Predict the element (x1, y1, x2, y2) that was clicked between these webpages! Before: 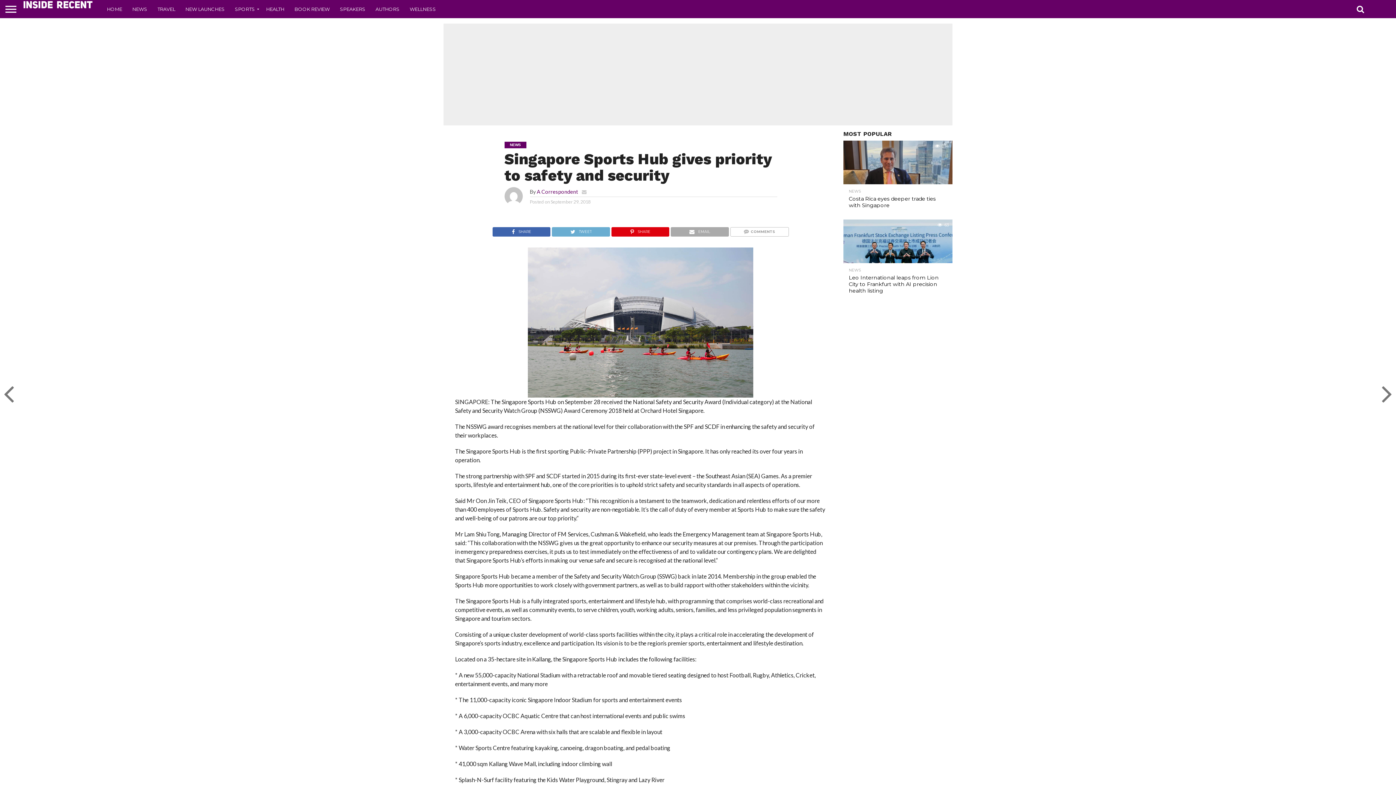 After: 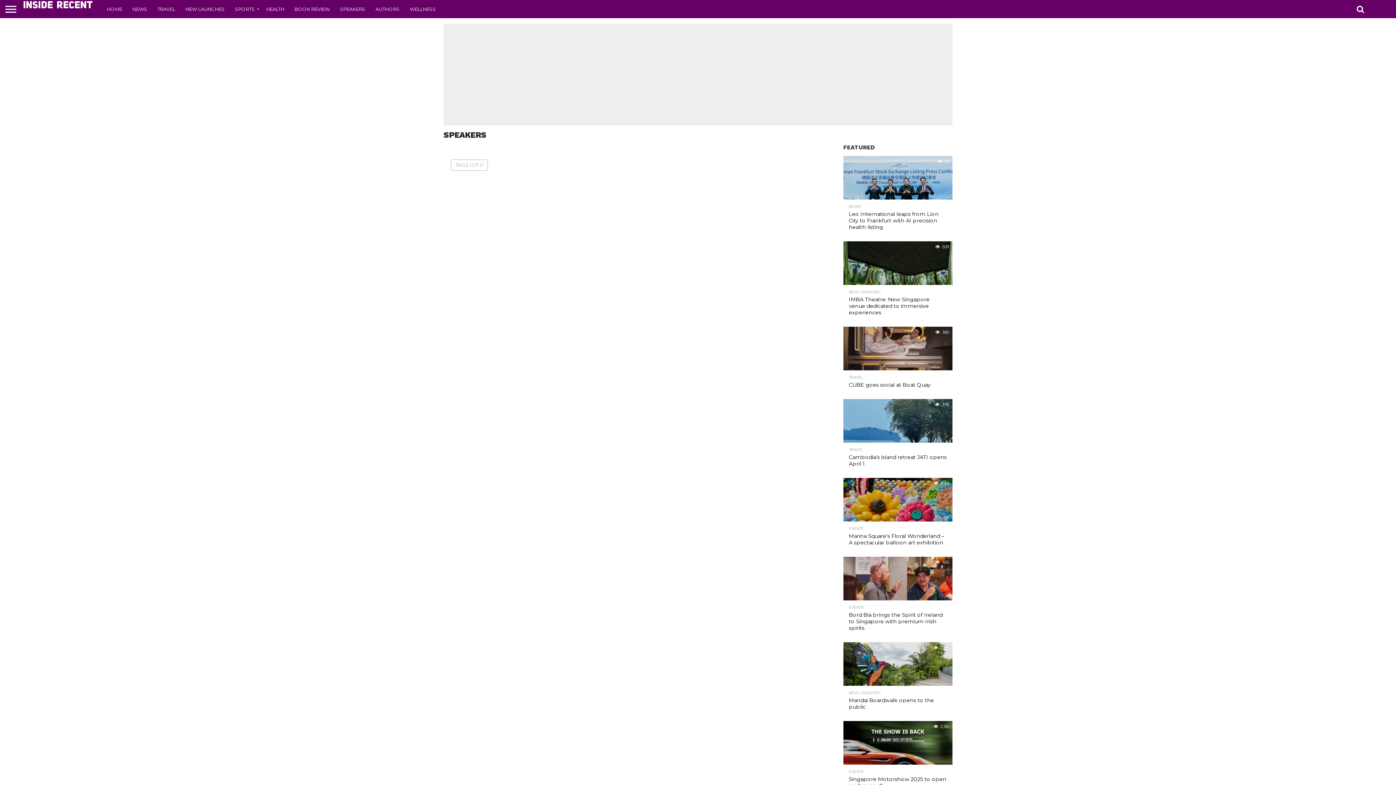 Action: label: SPEAKERS bbox: (334, 0, 370, 18)